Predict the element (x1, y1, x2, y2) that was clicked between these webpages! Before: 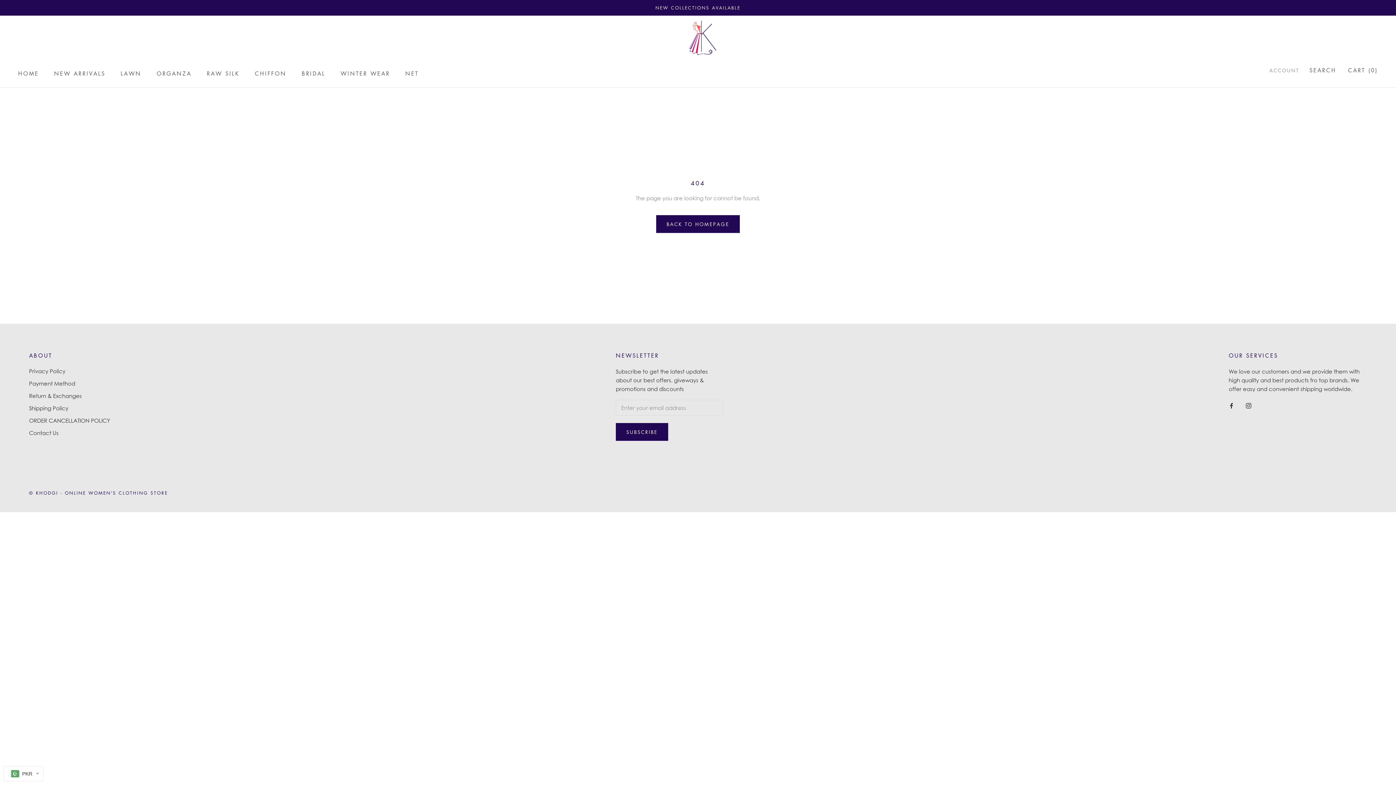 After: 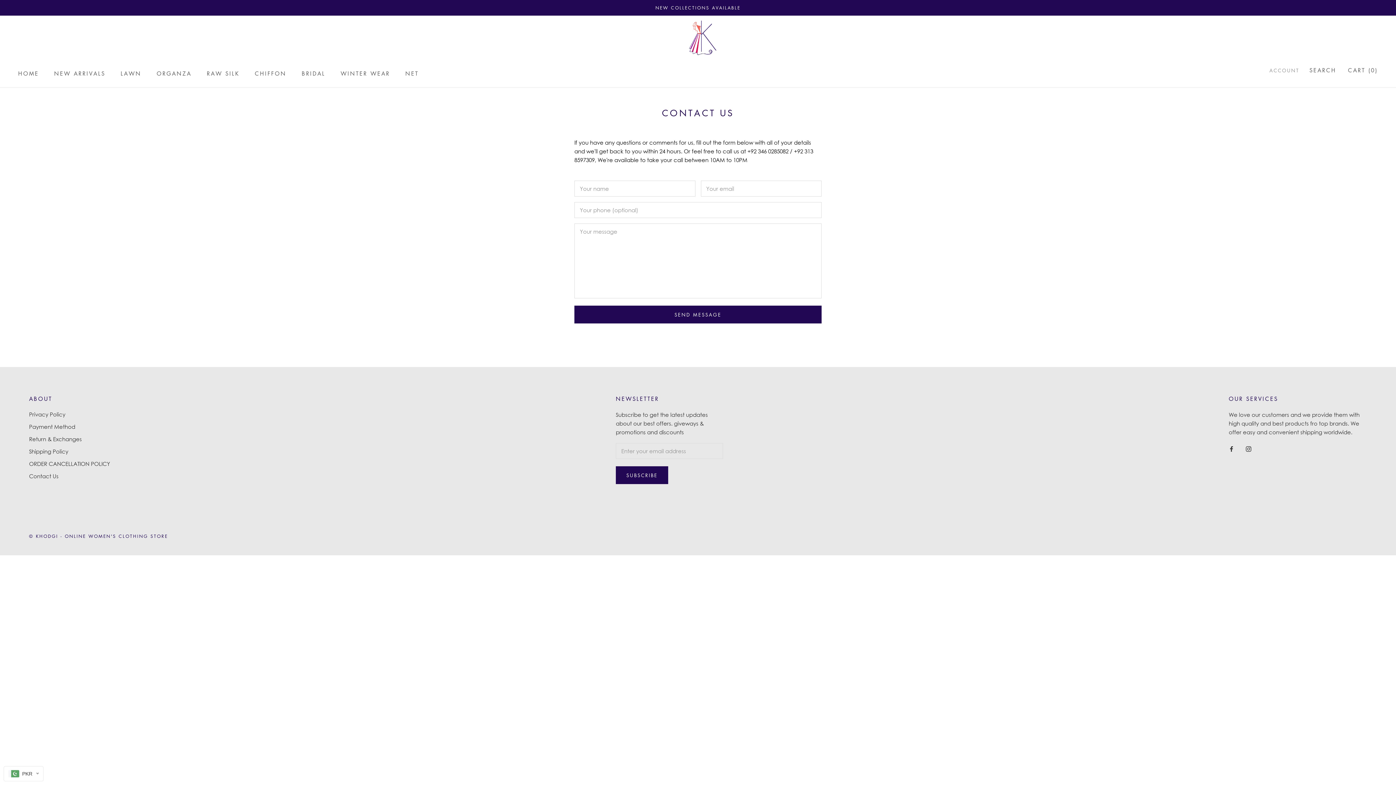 Action: label: Contact Us bbox: (29, 429, 110, 437)